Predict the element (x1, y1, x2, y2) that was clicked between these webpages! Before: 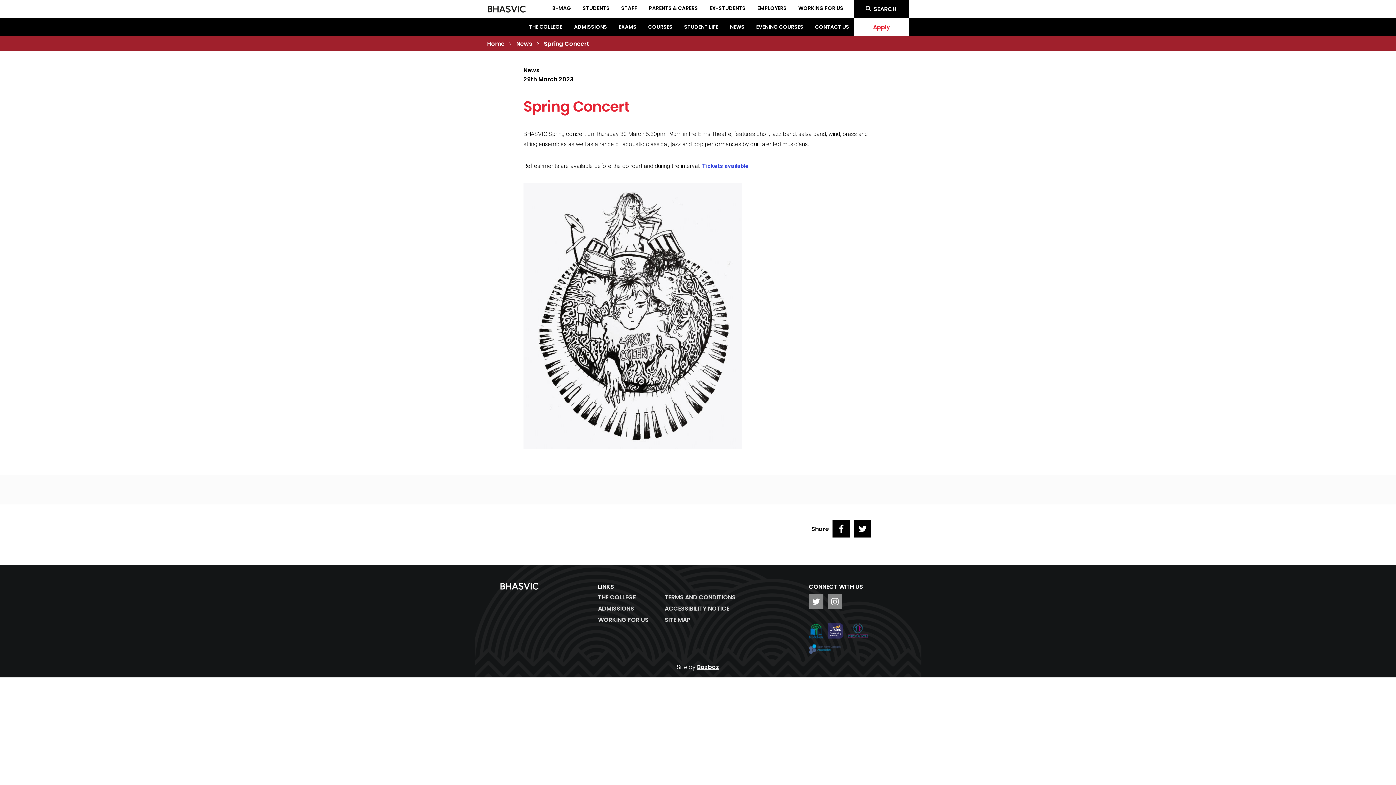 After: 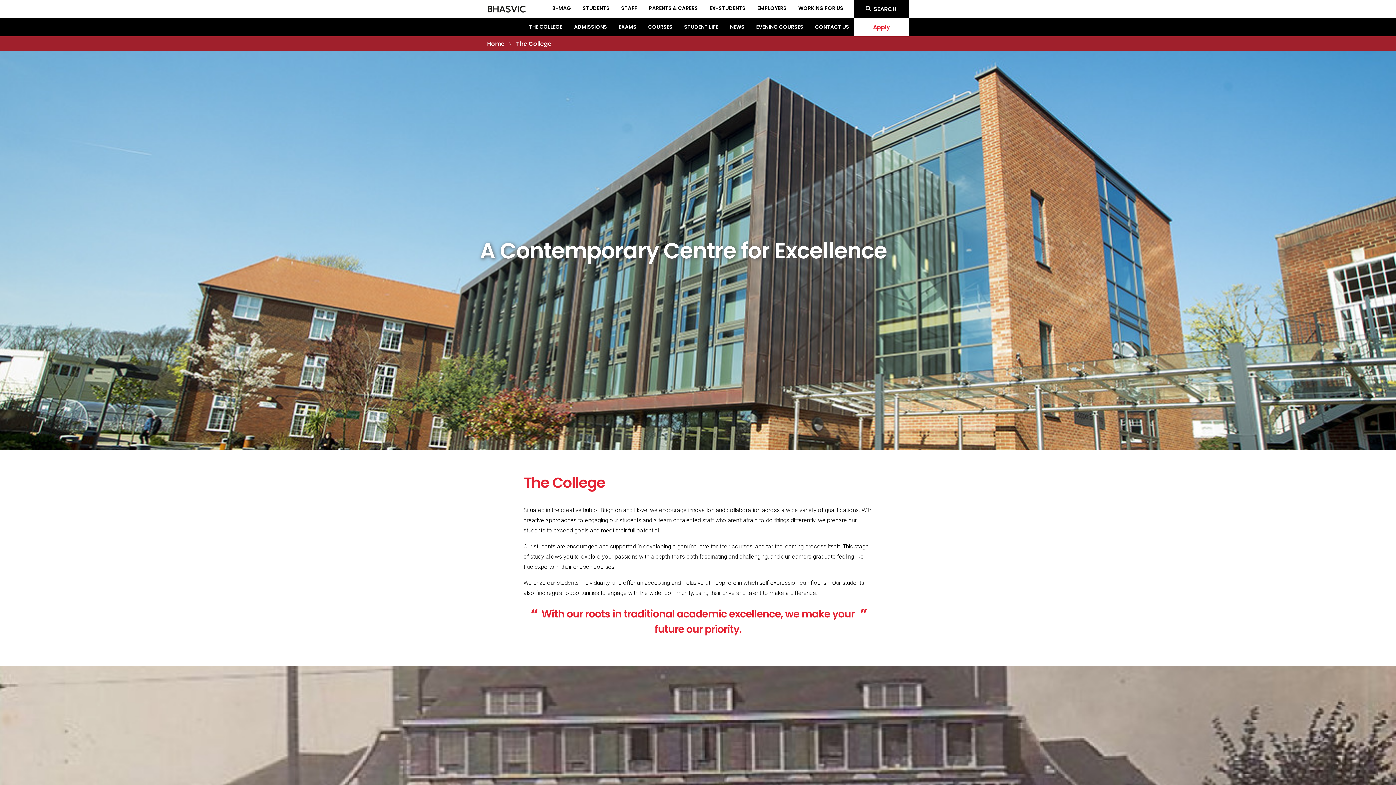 Action: label: THE COLLEGE bbox: (529, 23, 562, 30)